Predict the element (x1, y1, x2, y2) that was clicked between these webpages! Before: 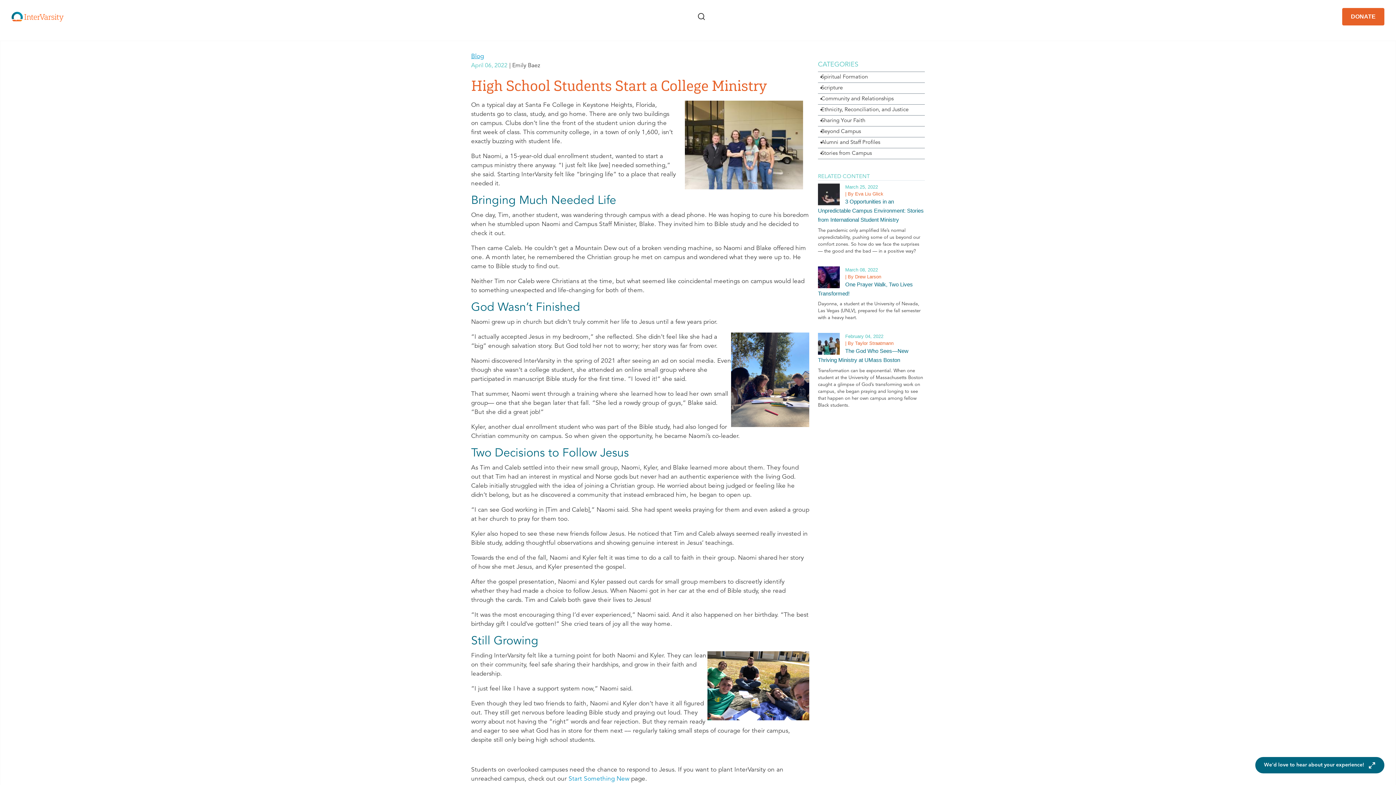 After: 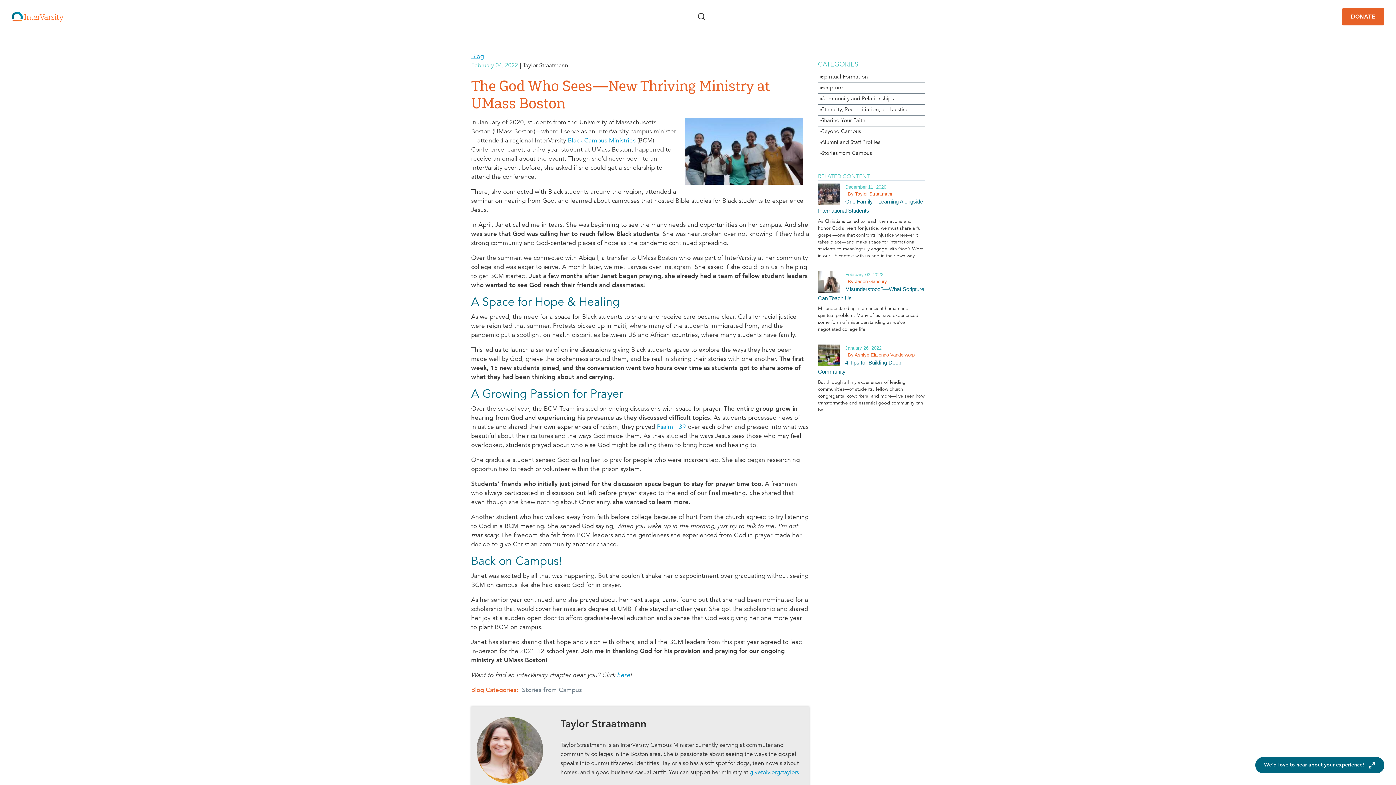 Action: bbox: (818, 340, 840, 346)